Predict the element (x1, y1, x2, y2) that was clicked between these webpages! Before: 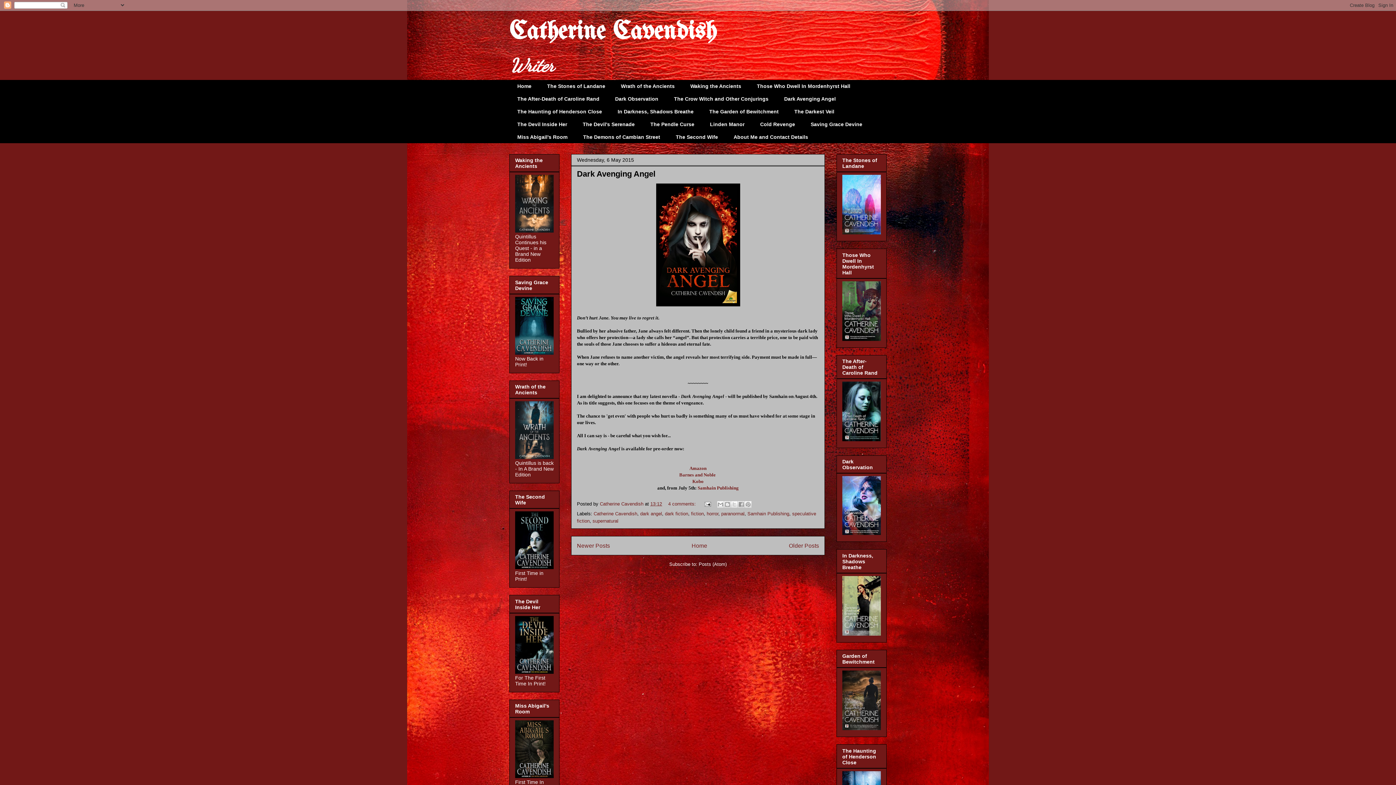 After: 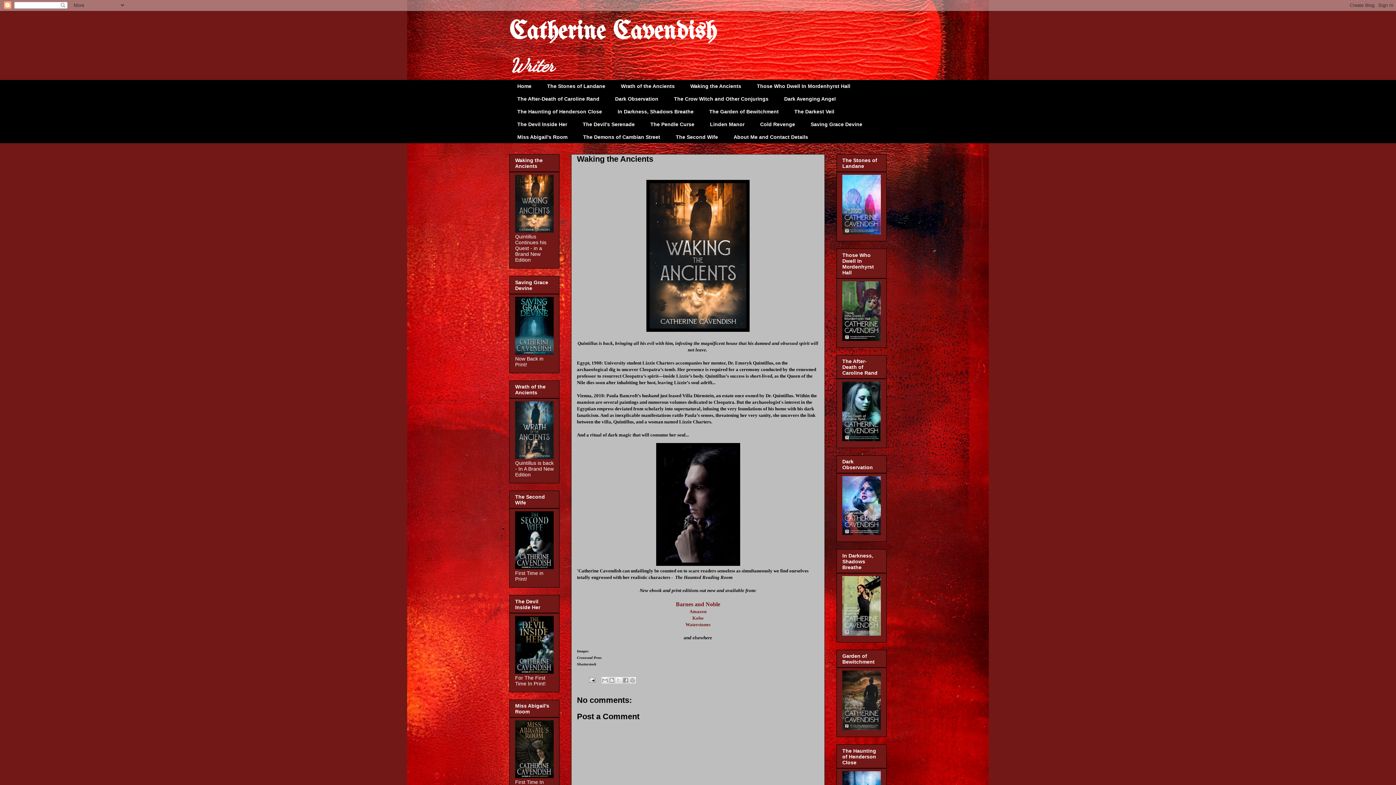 Action: bbox: (682, 80, 749, 92) label: Waking the Ancients